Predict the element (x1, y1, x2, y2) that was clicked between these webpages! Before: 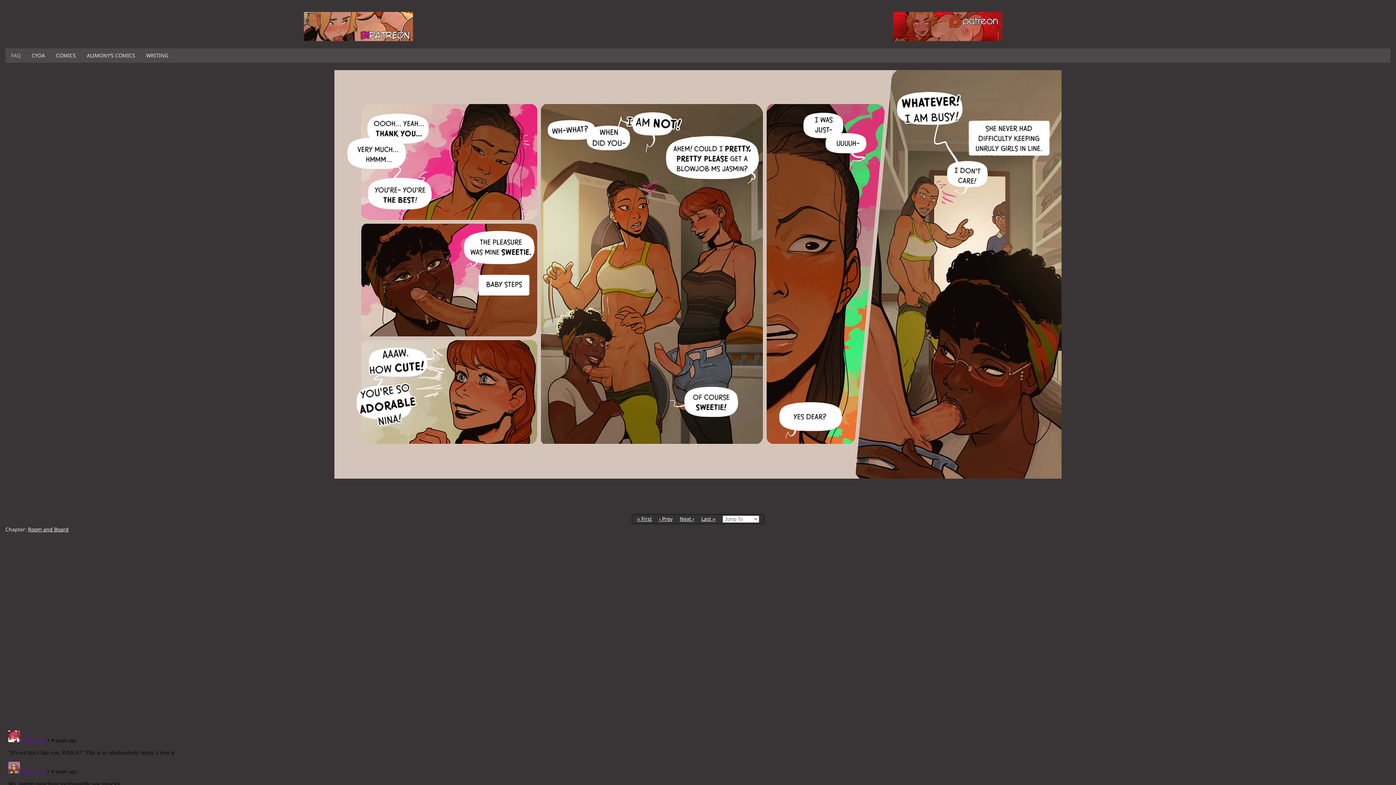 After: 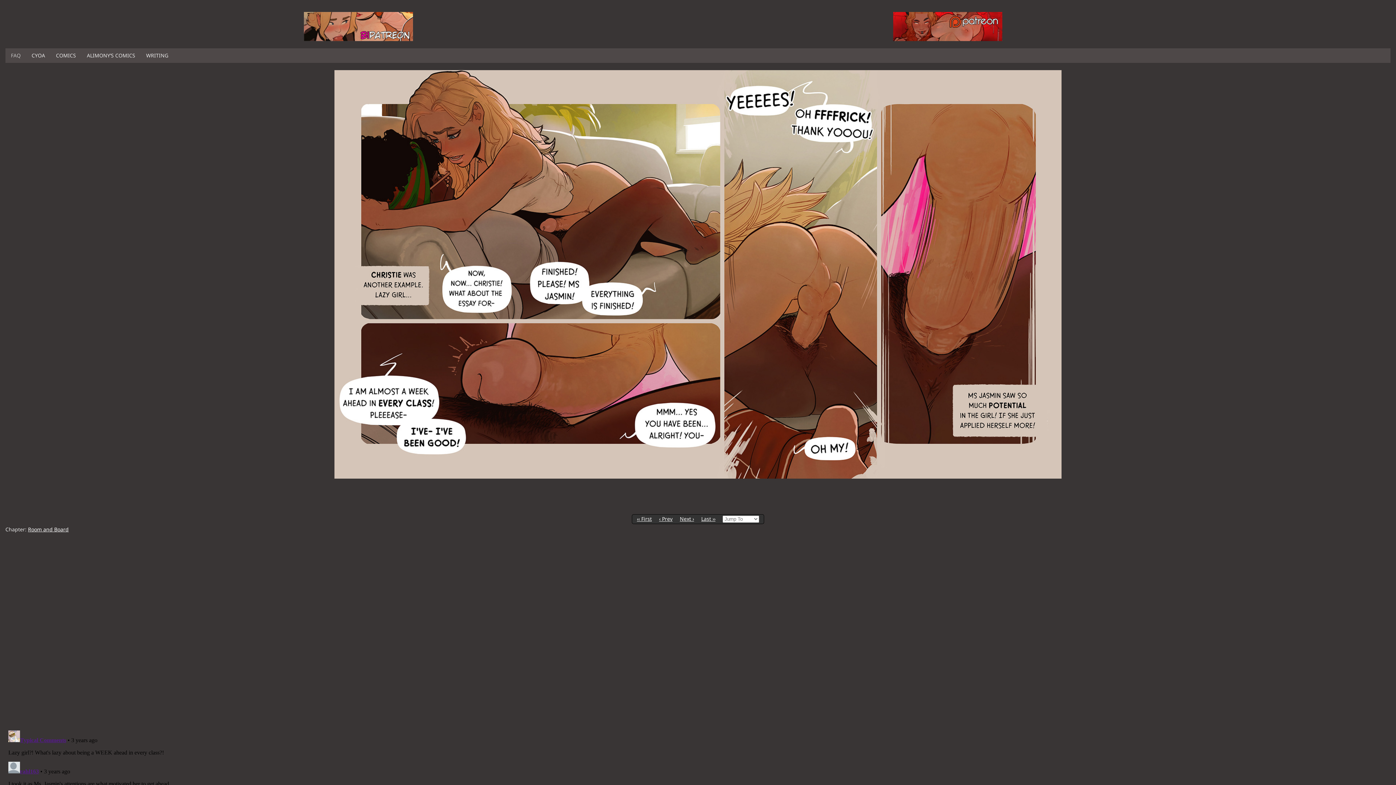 Action: bbox: (680, 515, 694, 522) label: Next ›